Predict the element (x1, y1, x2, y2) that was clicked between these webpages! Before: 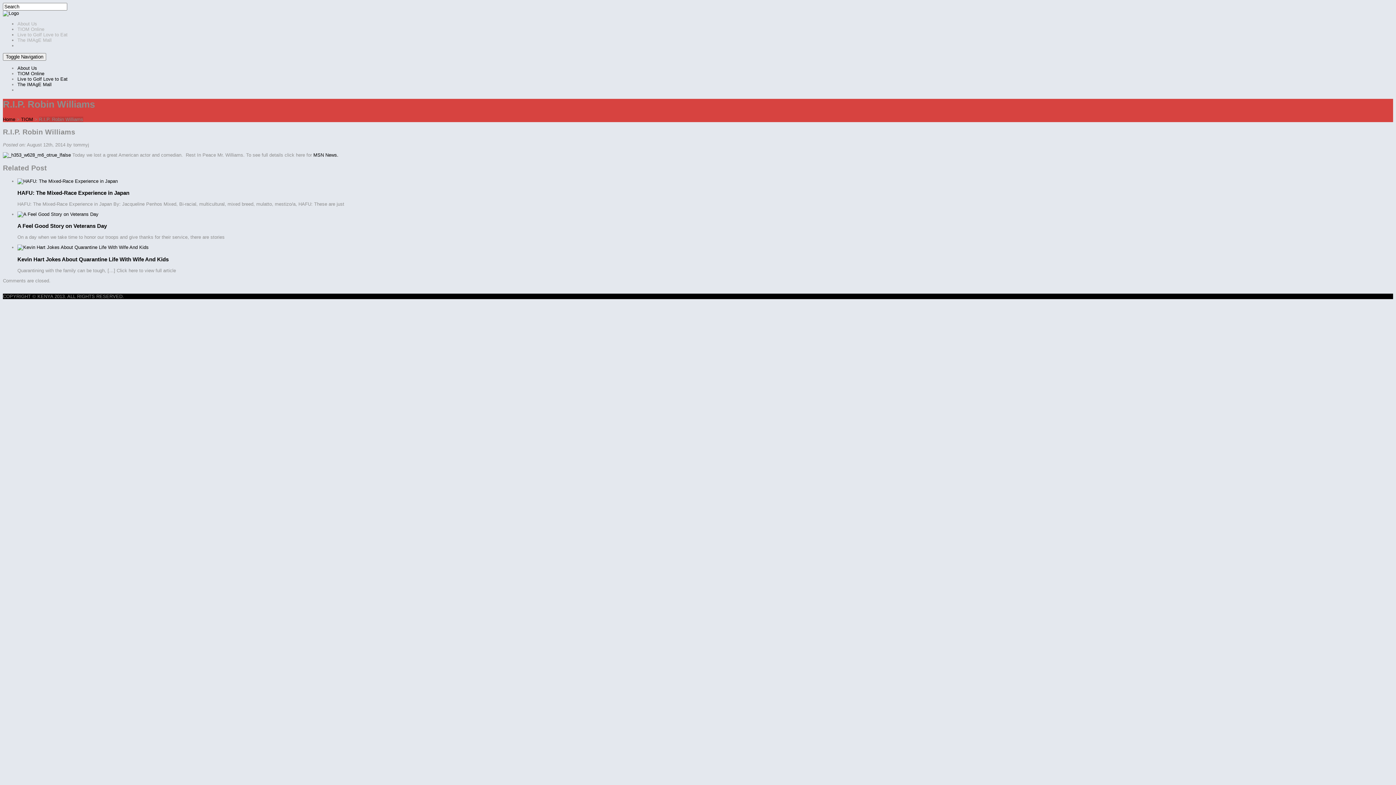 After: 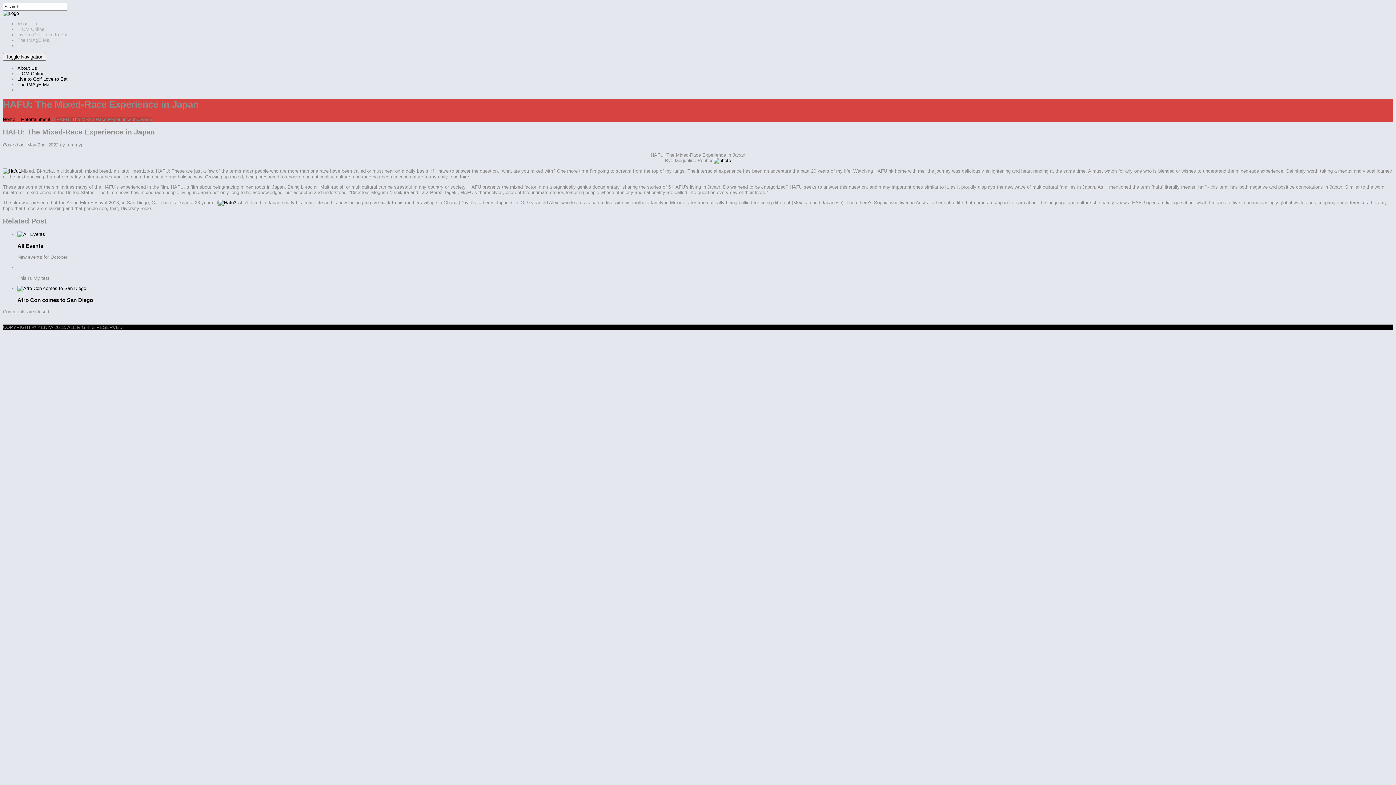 Action: bbox: (17, 189, 129, 195) label: HAFU: The Mixed-Race Experience in Japan